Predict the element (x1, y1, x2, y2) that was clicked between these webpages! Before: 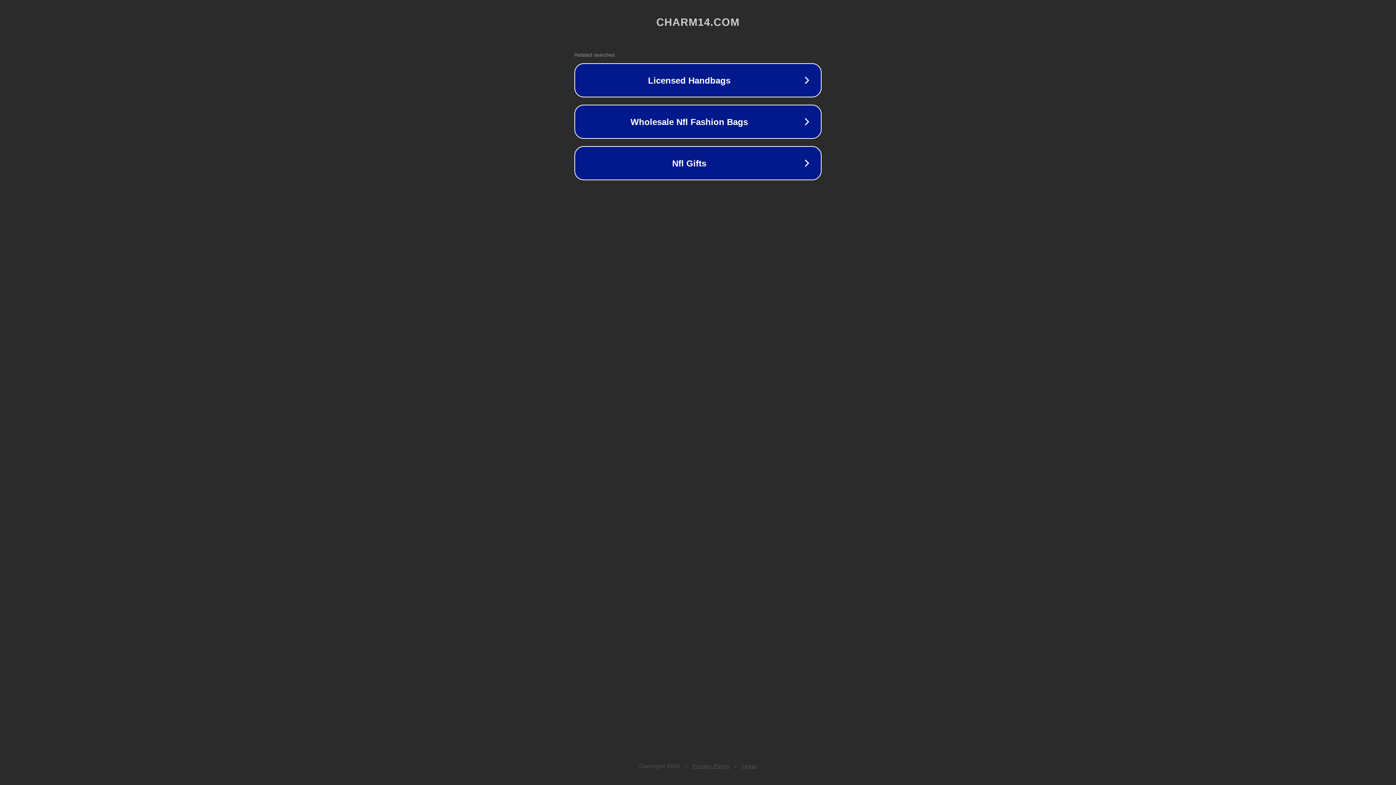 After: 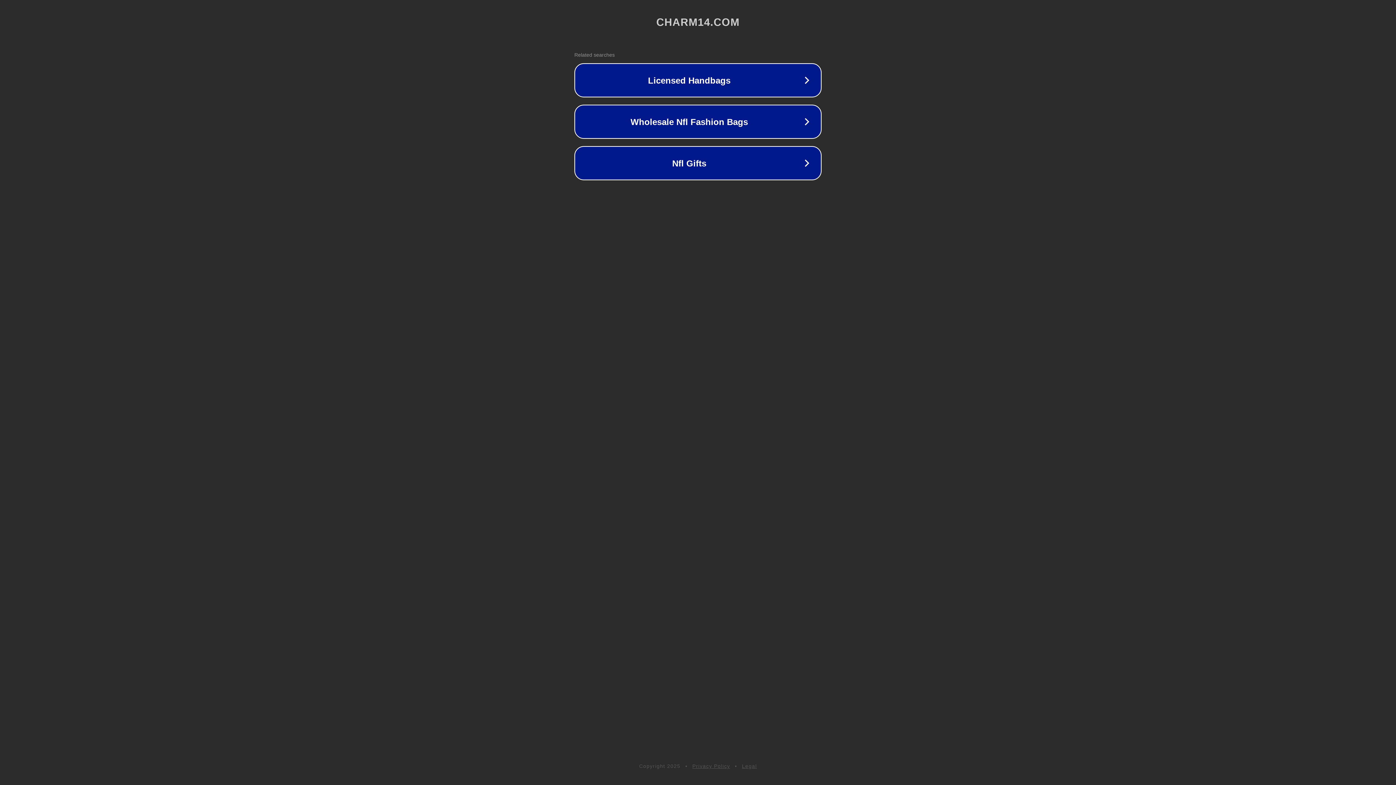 Action: label: Legal bbox: (742, 763, 757, 769)